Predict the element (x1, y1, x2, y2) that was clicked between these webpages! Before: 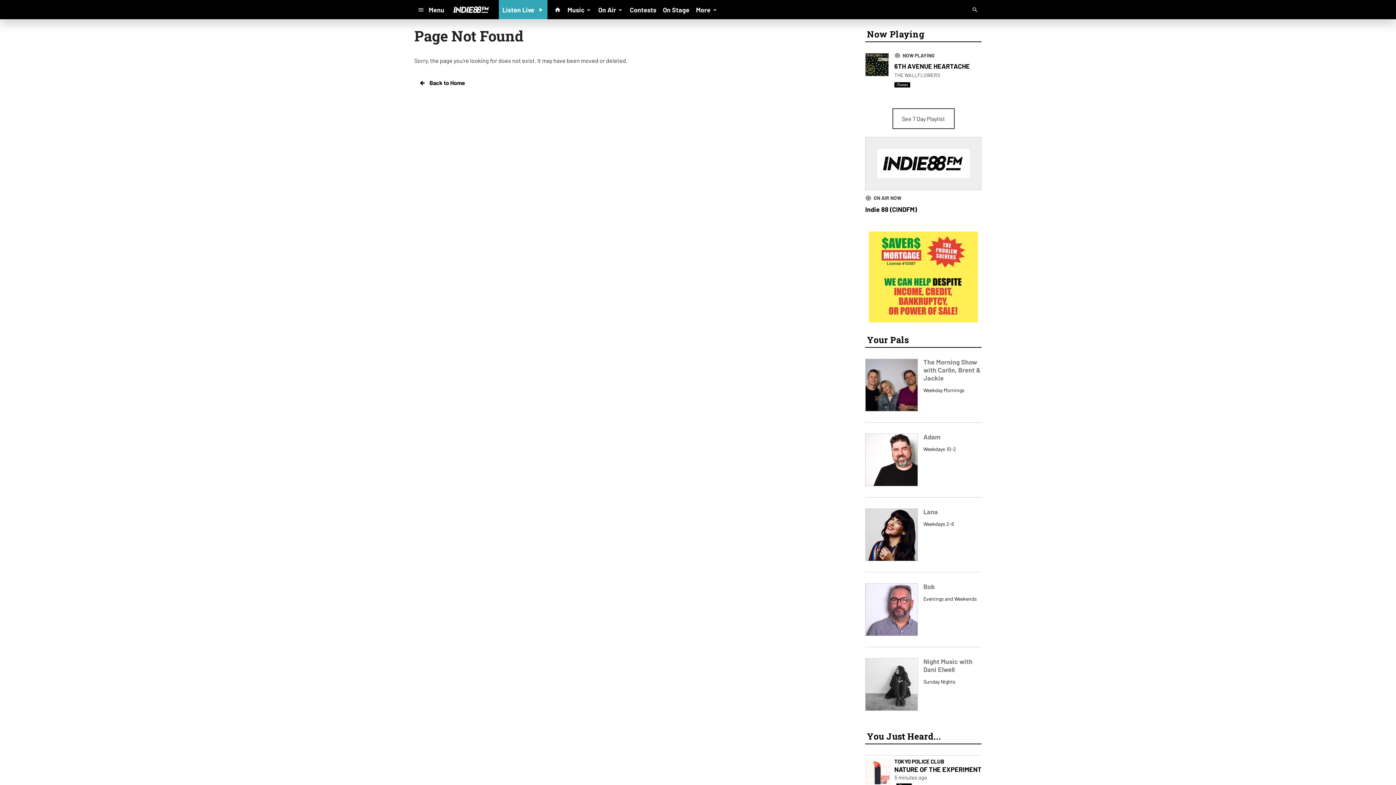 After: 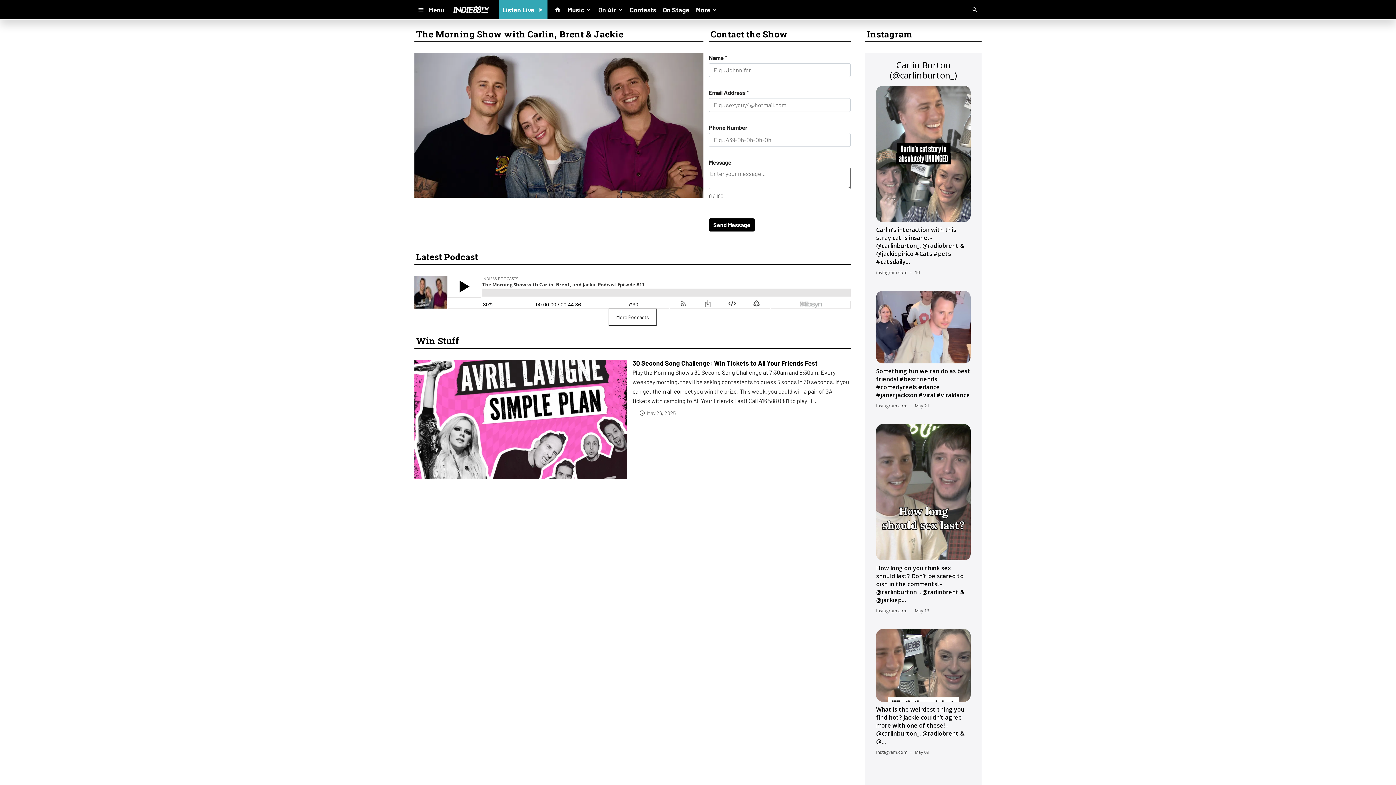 Action: bbox: (865, 359, 981, 422) label: The Morning Show with Carlin, Brent & Jackie
Weekday Mornings